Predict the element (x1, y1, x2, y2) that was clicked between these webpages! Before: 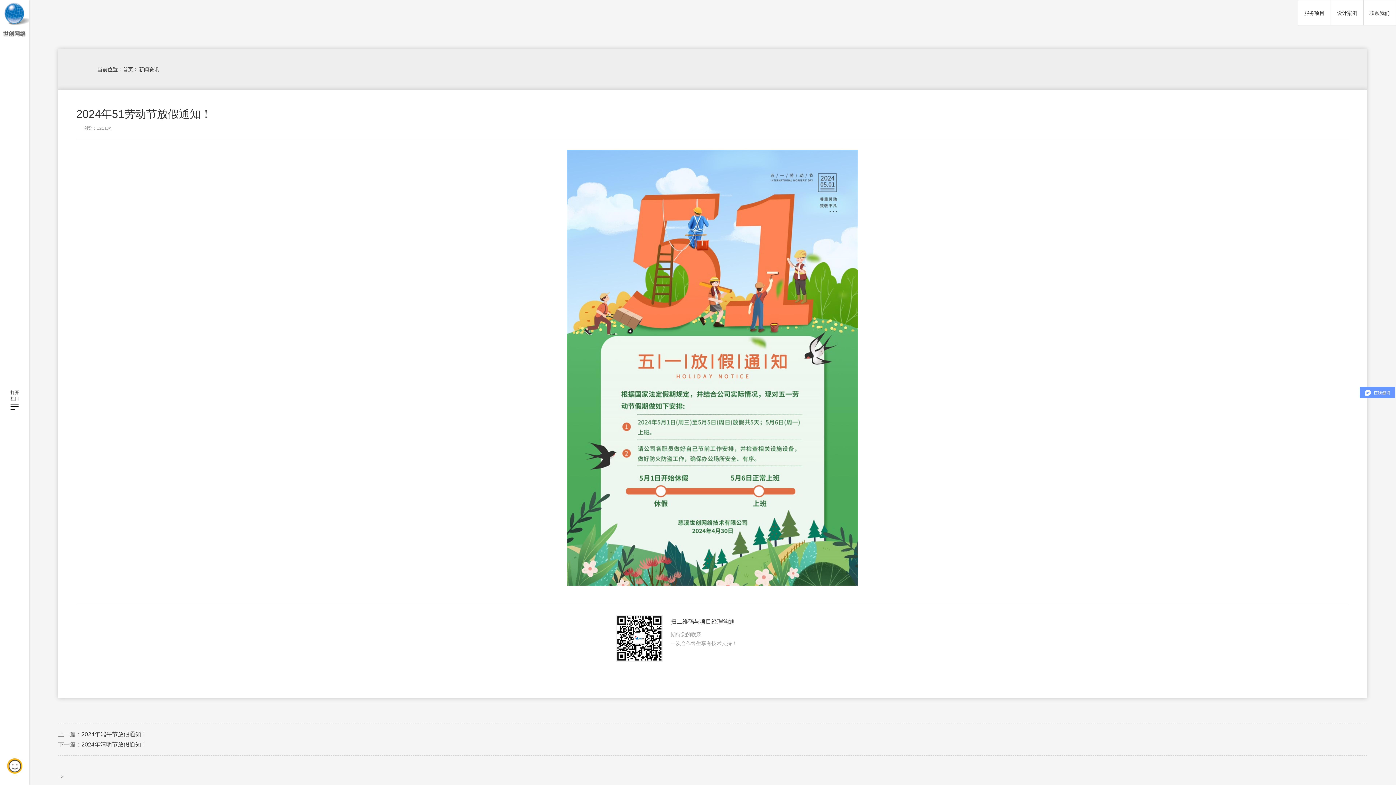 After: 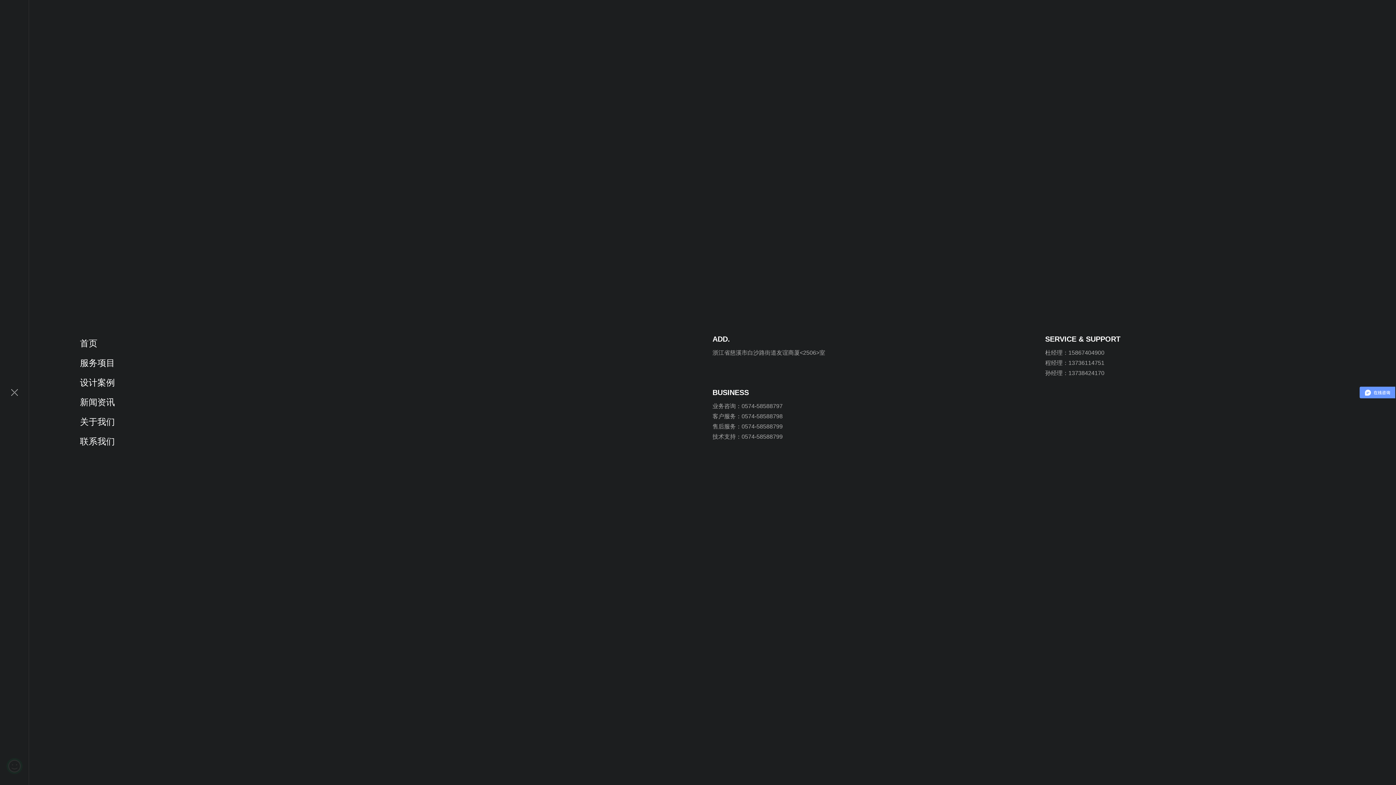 Action: label: 打开栏目 bbox: (10, 389, 18, 409)